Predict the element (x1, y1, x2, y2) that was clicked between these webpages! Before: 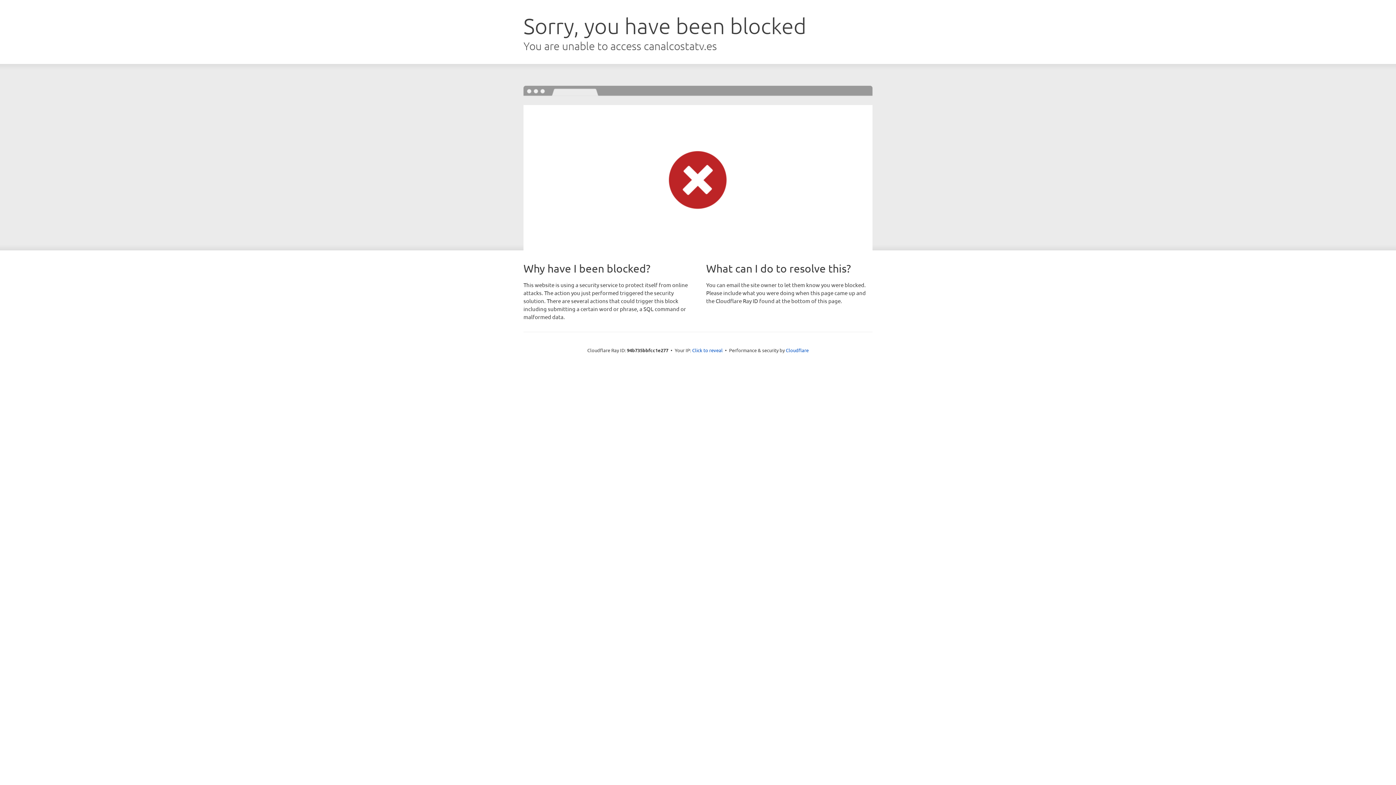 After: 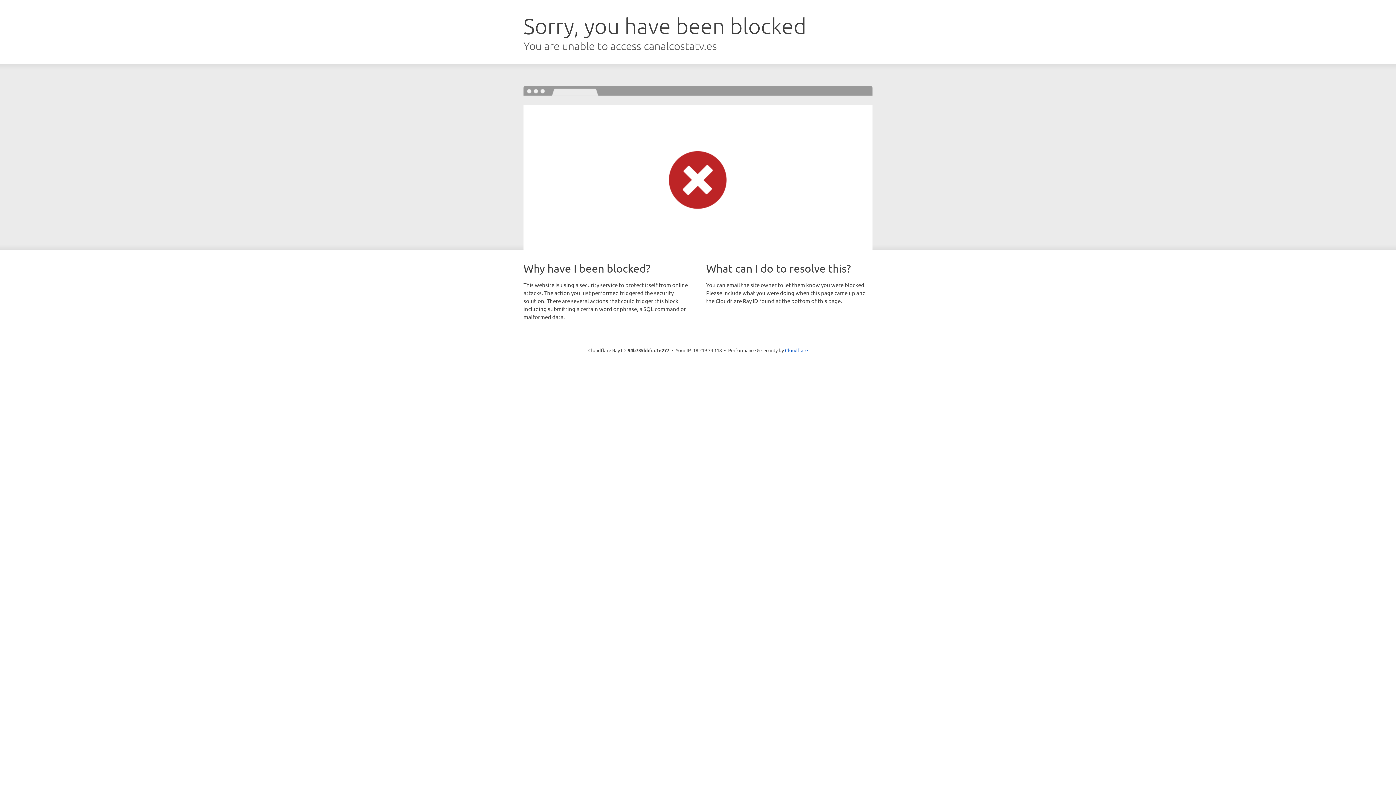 Action: label: Click to reveal bbox: (692, 346, 722, 353)